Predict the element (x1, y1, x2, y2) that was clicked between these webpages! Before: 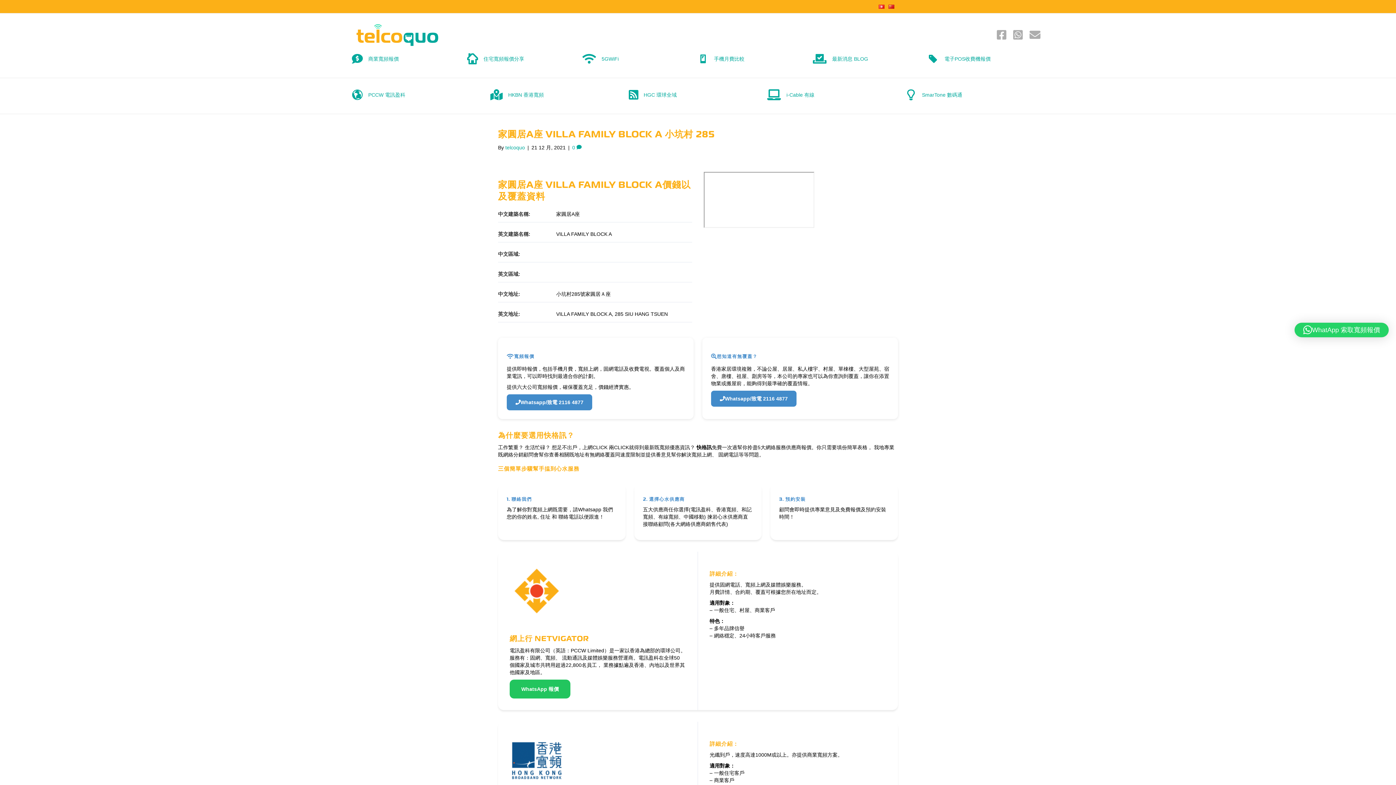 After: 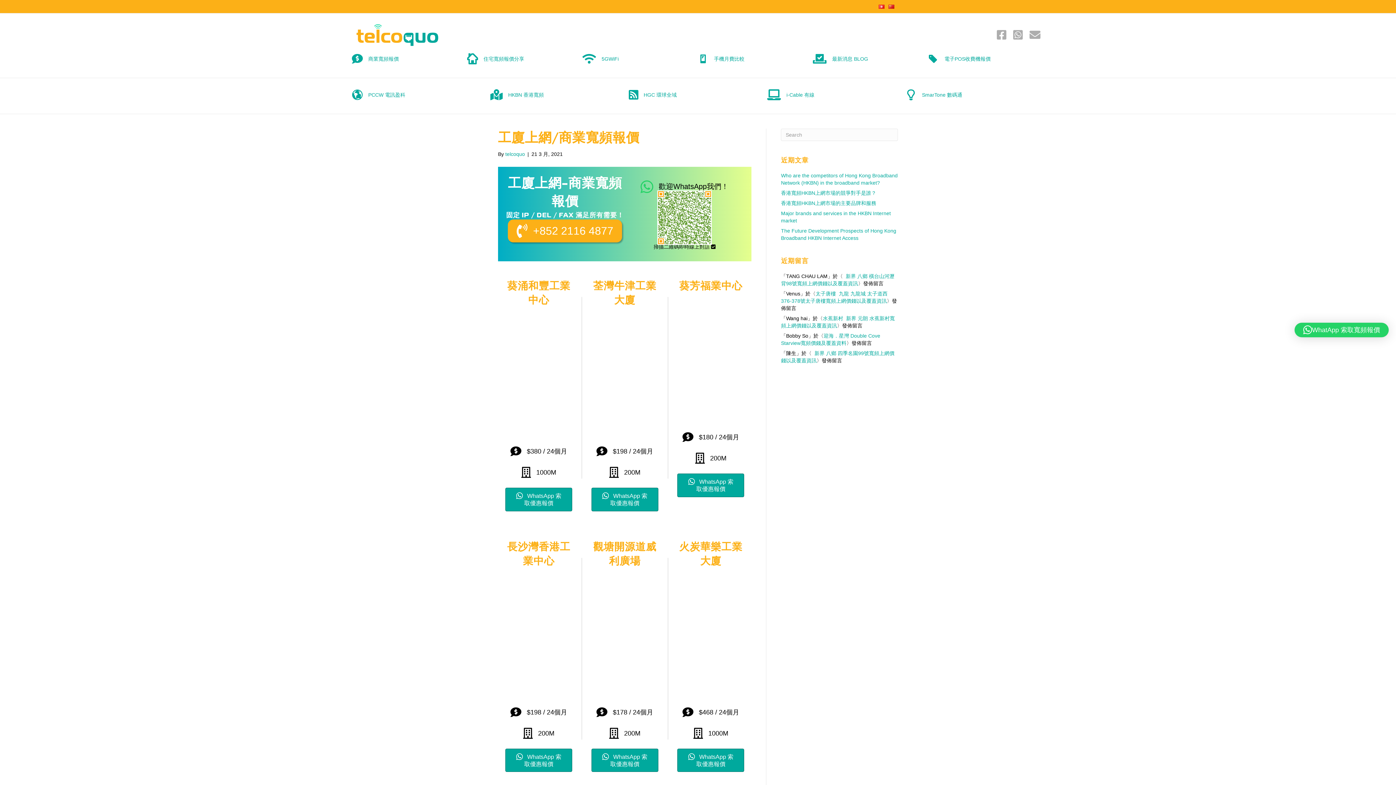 Action: label: 商業寬頻報價 bbox: (368, 55, 398, 62)